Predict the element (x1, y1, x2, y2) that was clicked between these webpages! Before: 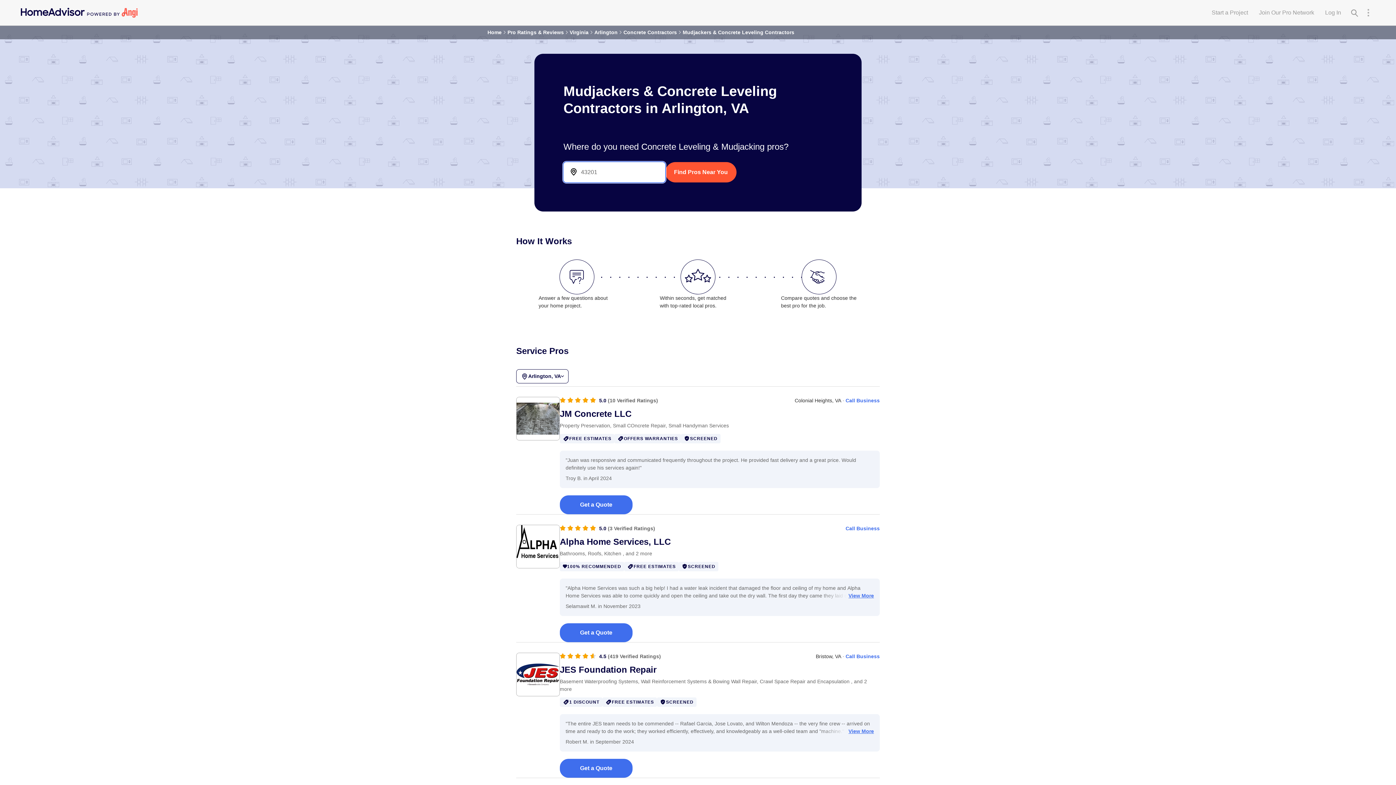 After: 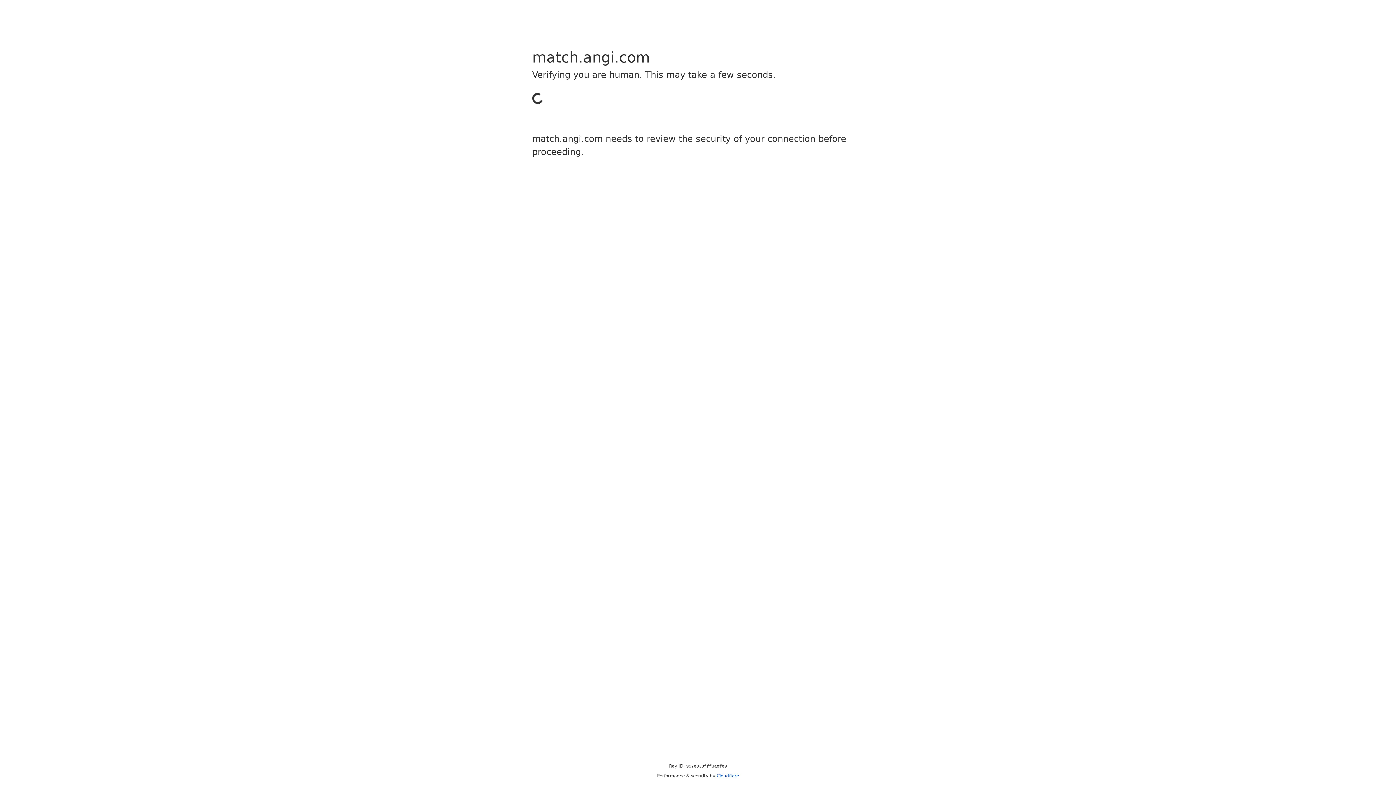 Action: label: Get a Quote bbox: (560, 623, 632, 642)